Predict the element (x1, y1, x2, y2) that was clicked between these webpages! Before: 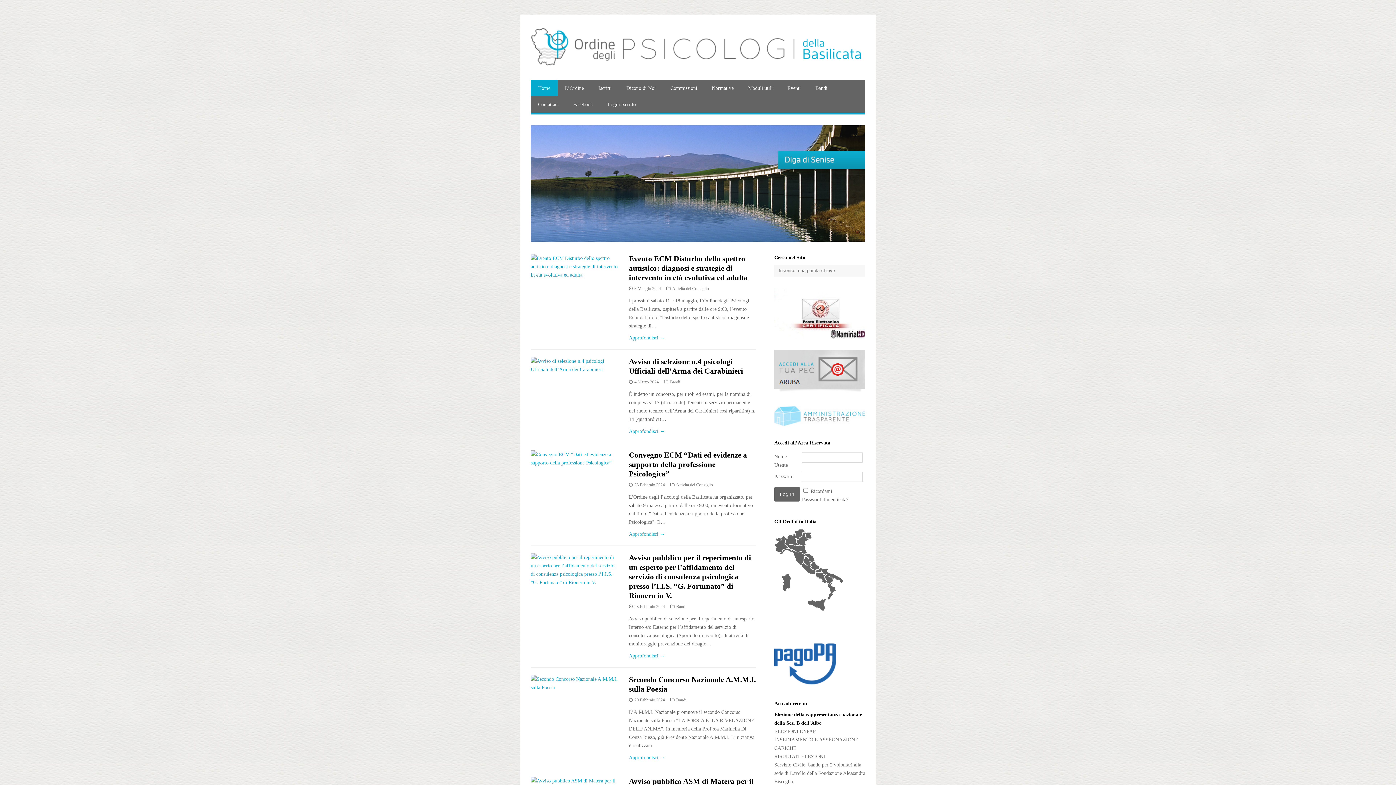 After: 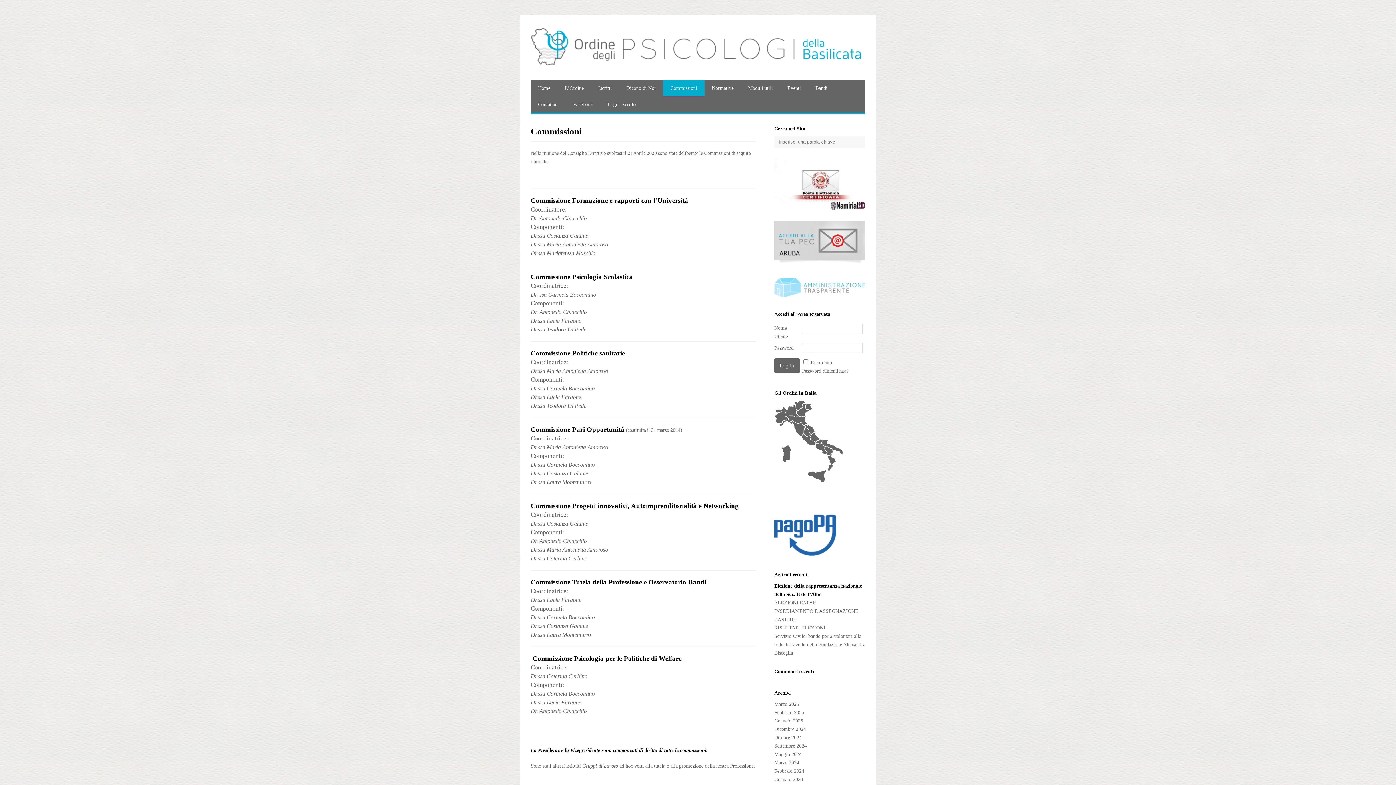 Action: bbox: (663, 80, 704, 96) label: Commissioni